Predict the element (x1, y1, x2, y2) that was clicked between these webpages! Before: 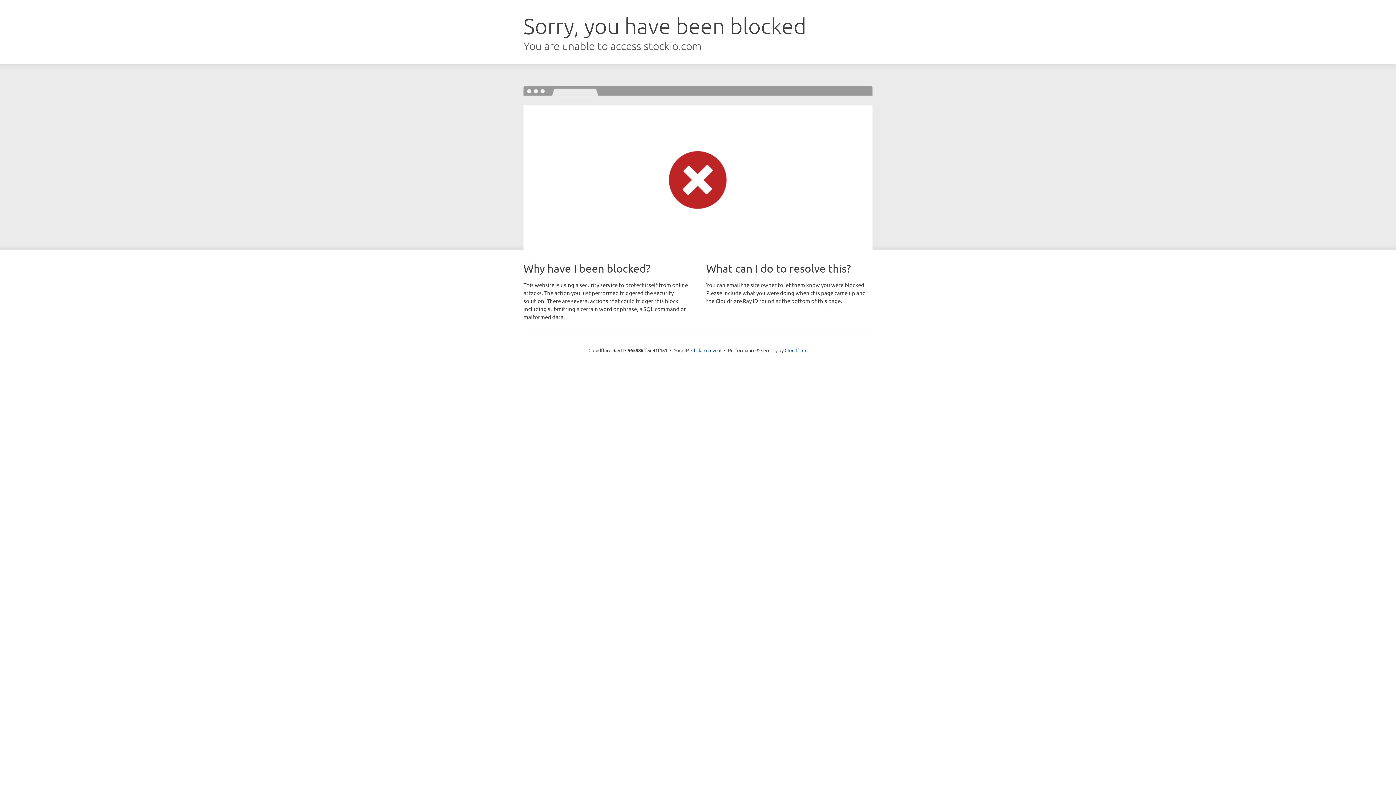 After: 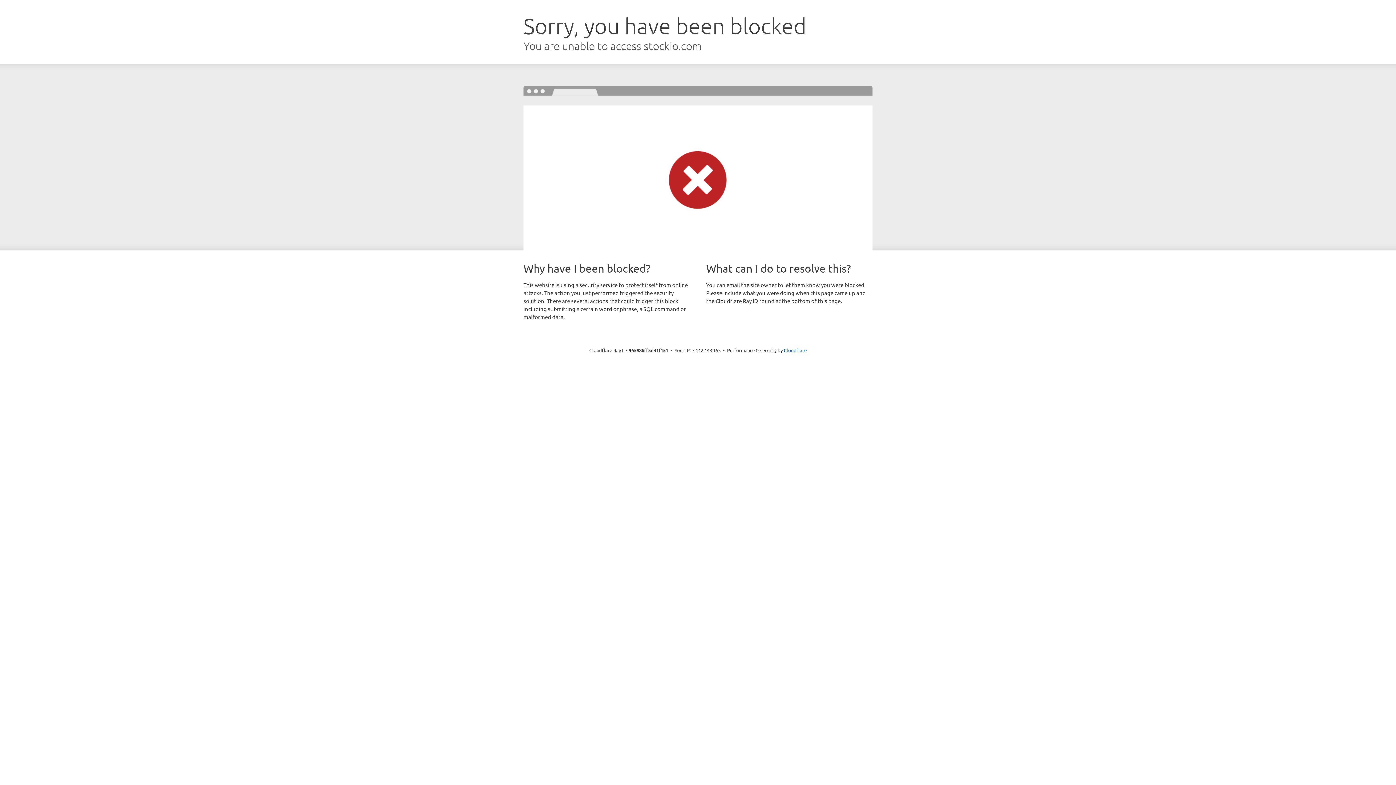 Action: label: Click to reveal bbox: (691, 346, 721, 353)